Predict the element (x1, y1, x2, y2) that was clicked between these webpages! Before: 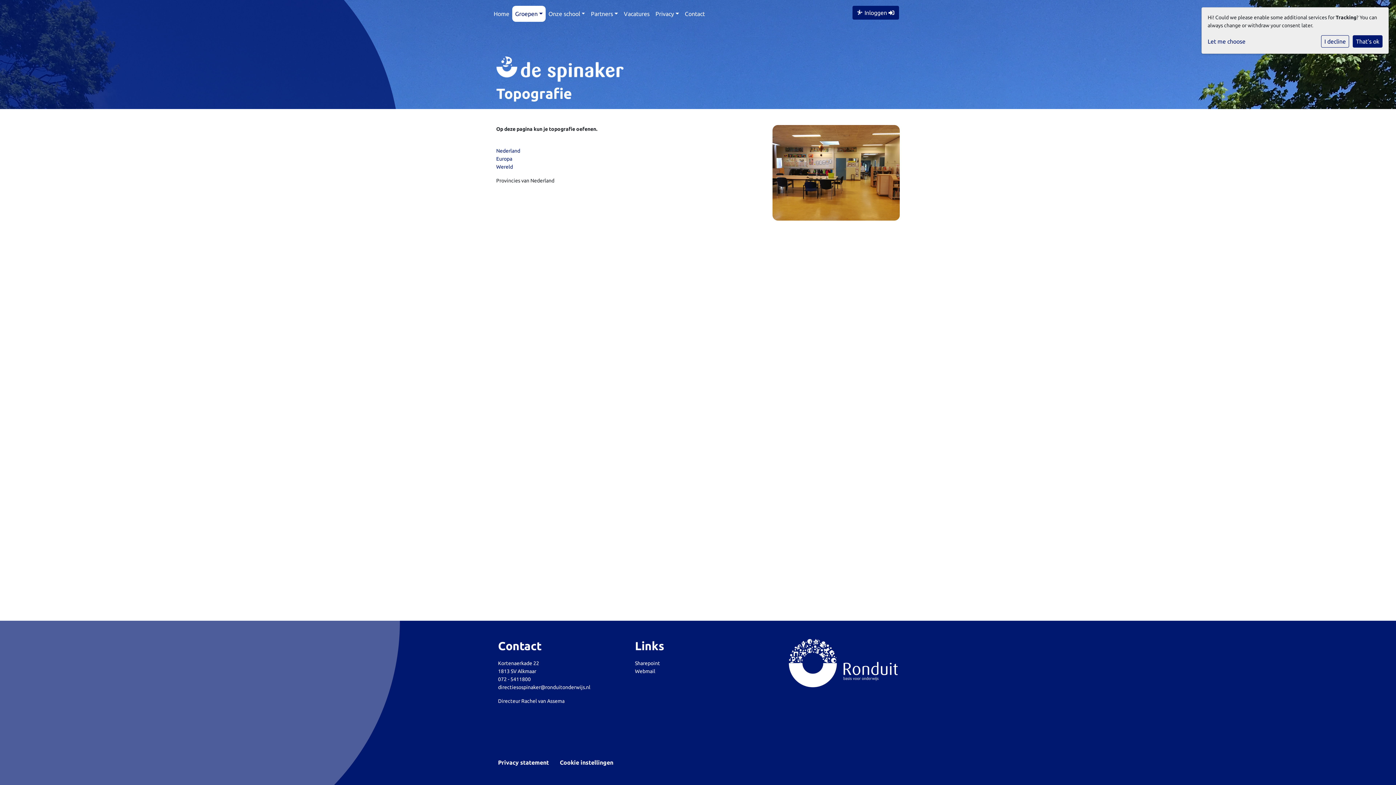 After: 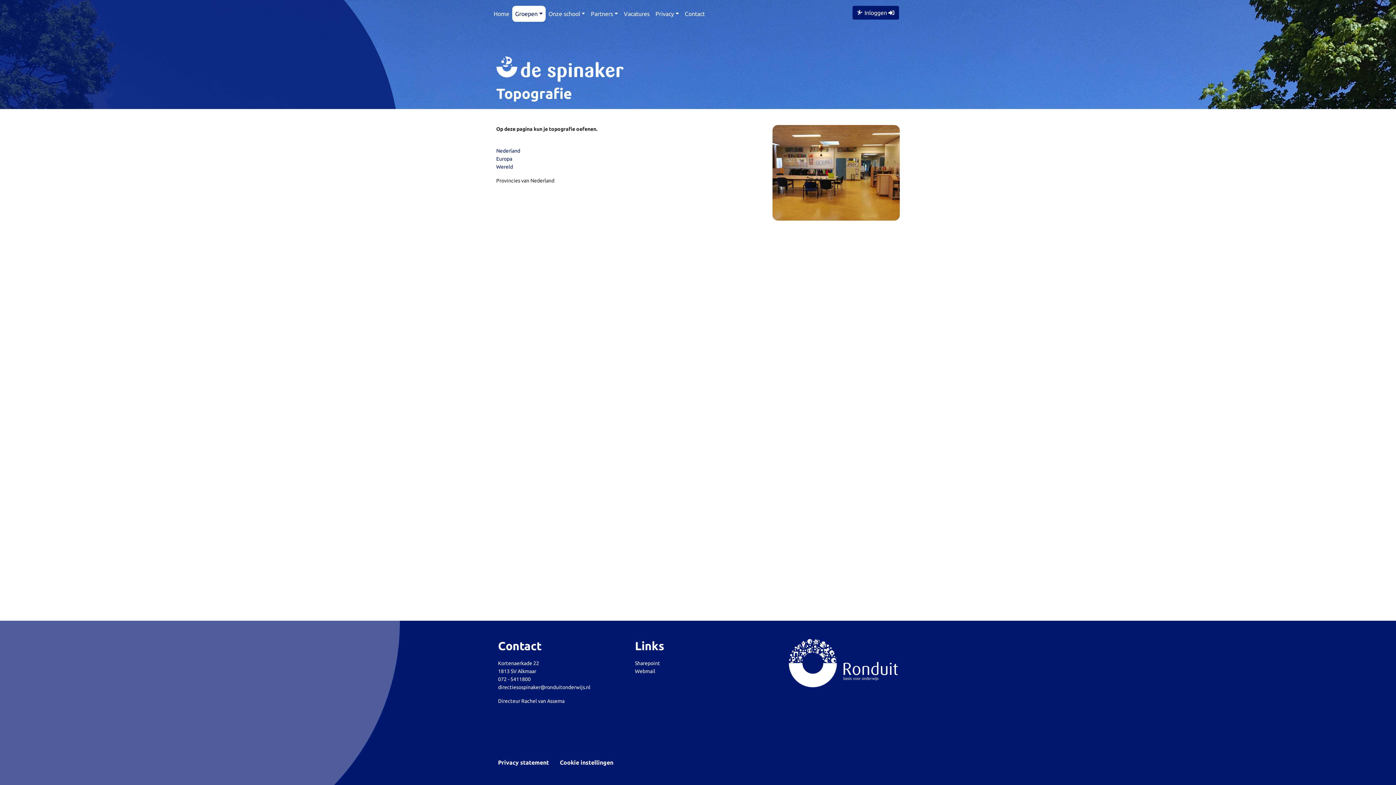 Action: label: That's ok bbox: (1353, 35, 1382, 47)